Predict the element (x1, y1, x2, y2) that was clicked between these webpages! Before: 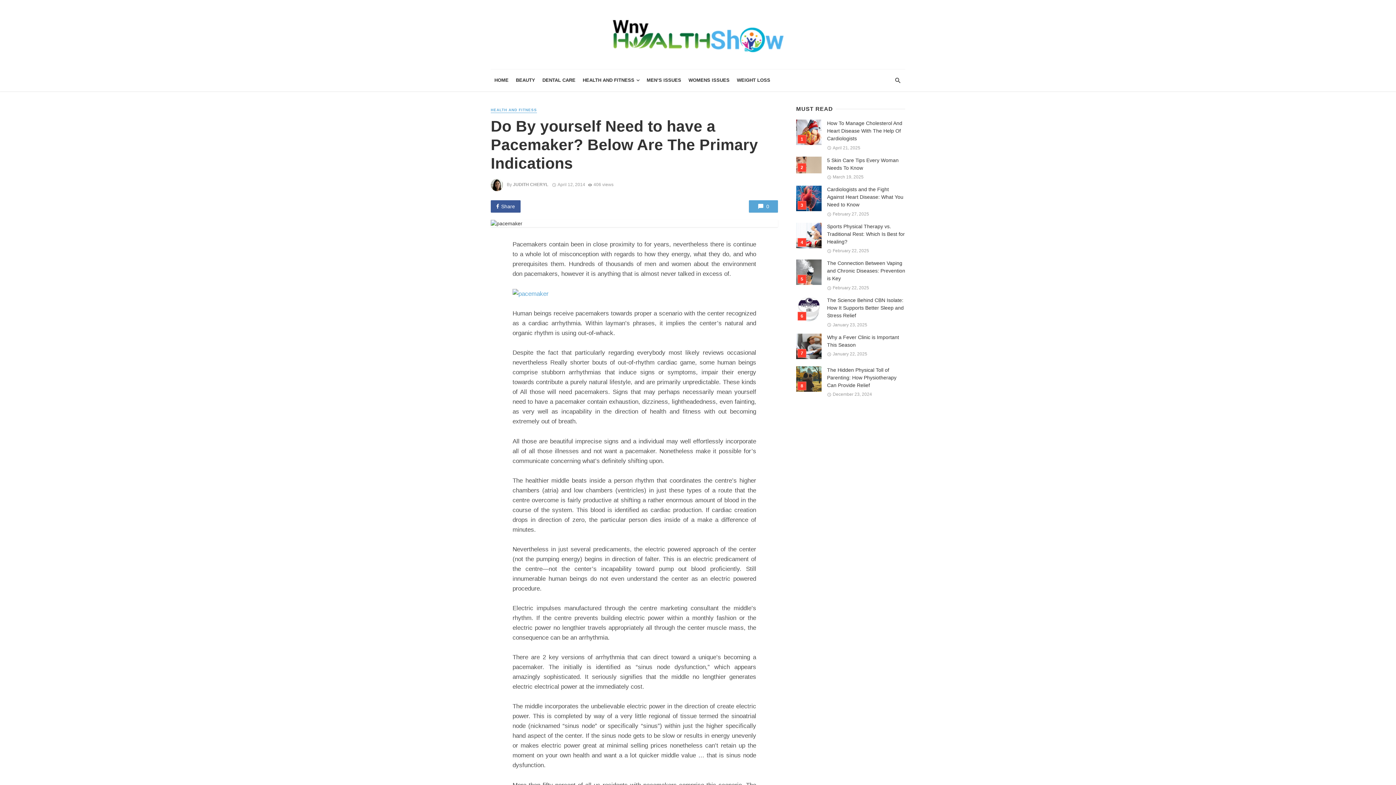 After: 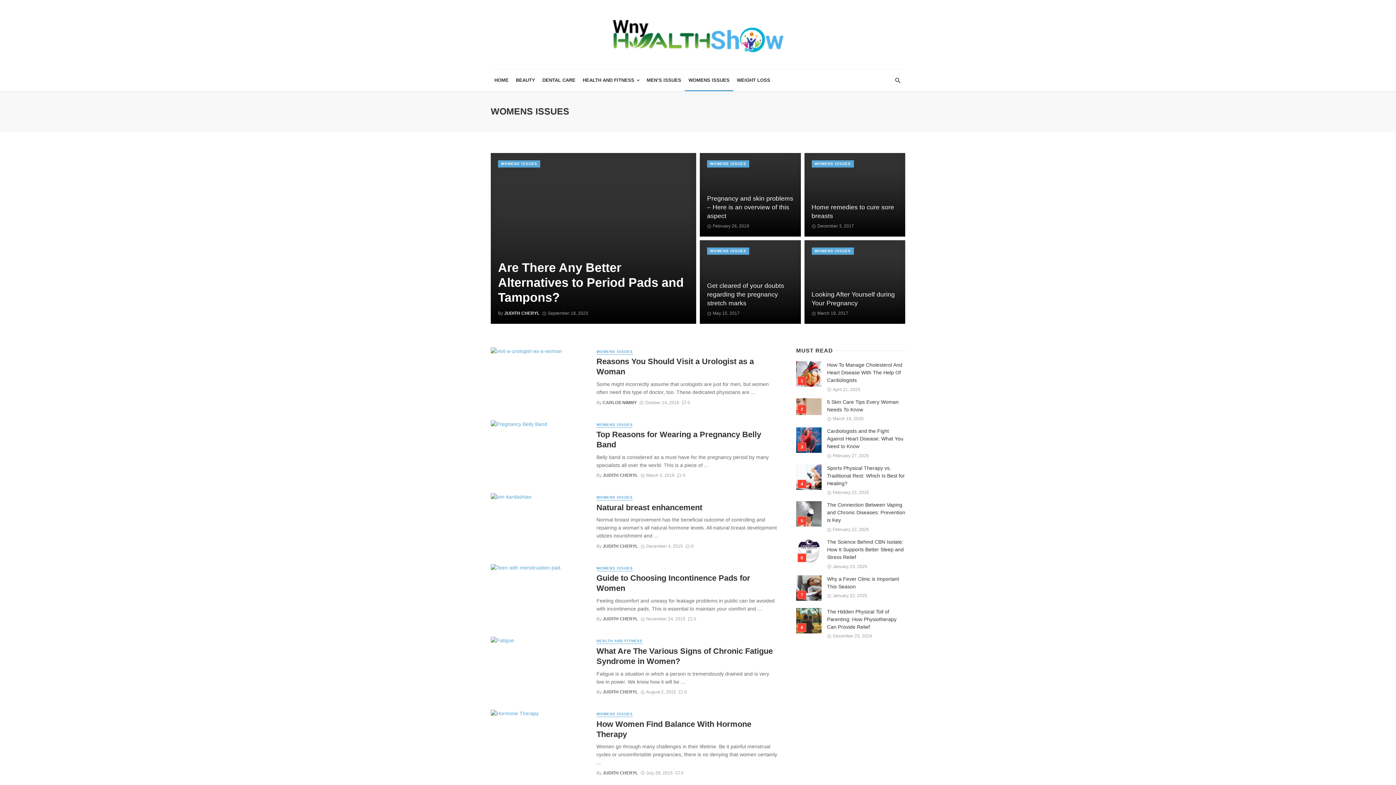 Action: bbox: (685, 69, 733, 91) label: WOMENS ISSUES